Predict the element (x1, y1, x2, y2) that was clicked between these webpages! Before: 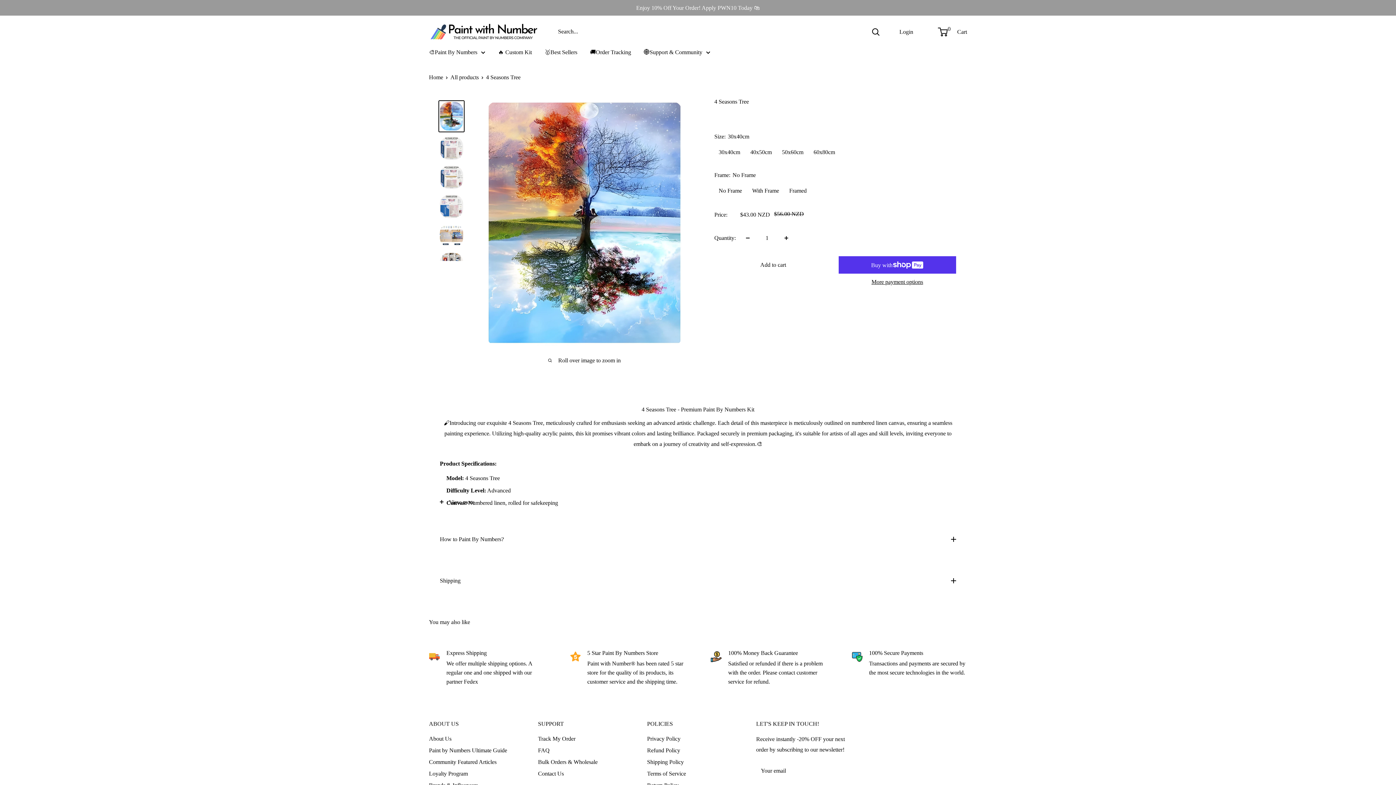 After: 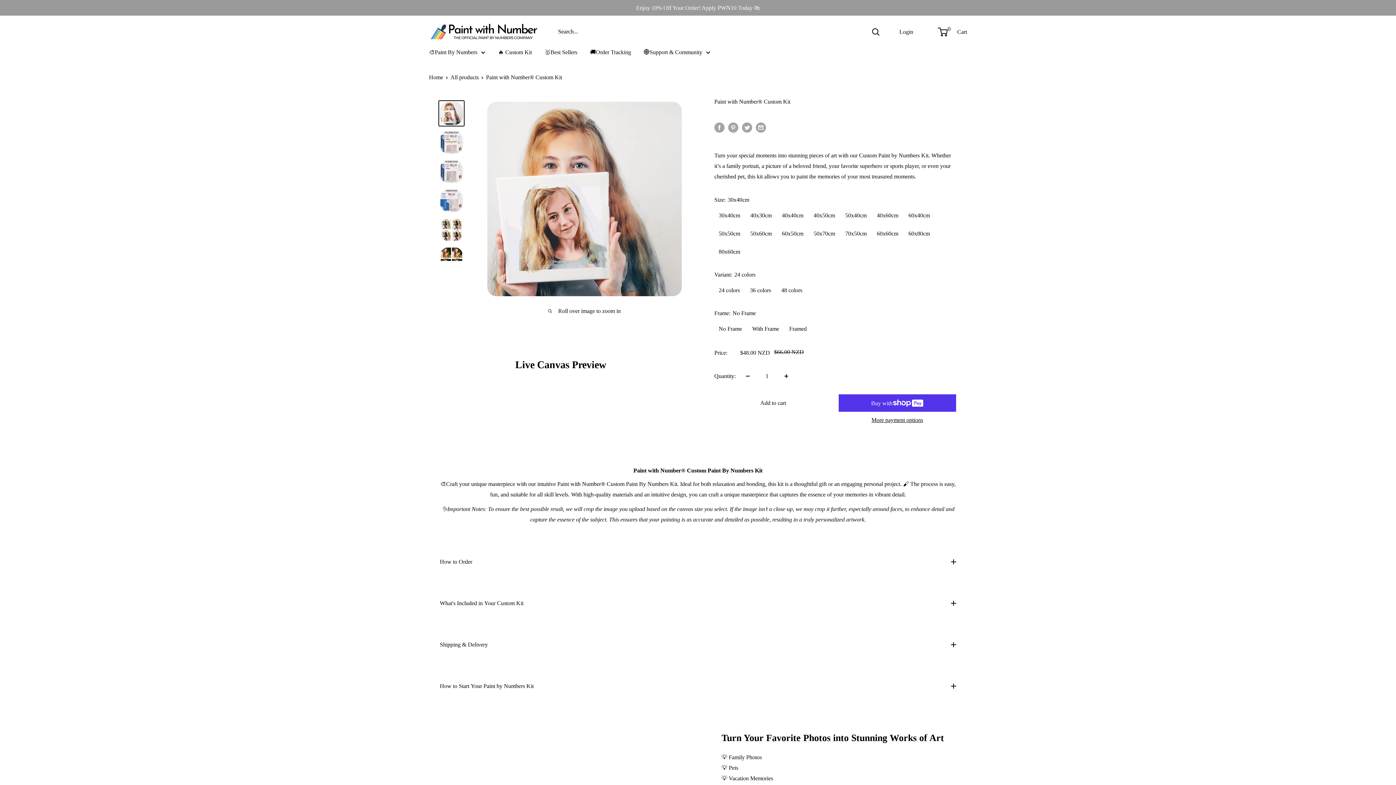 Action: label: 🔥 Custom Kit bbox: (498, 46, 532, 57)